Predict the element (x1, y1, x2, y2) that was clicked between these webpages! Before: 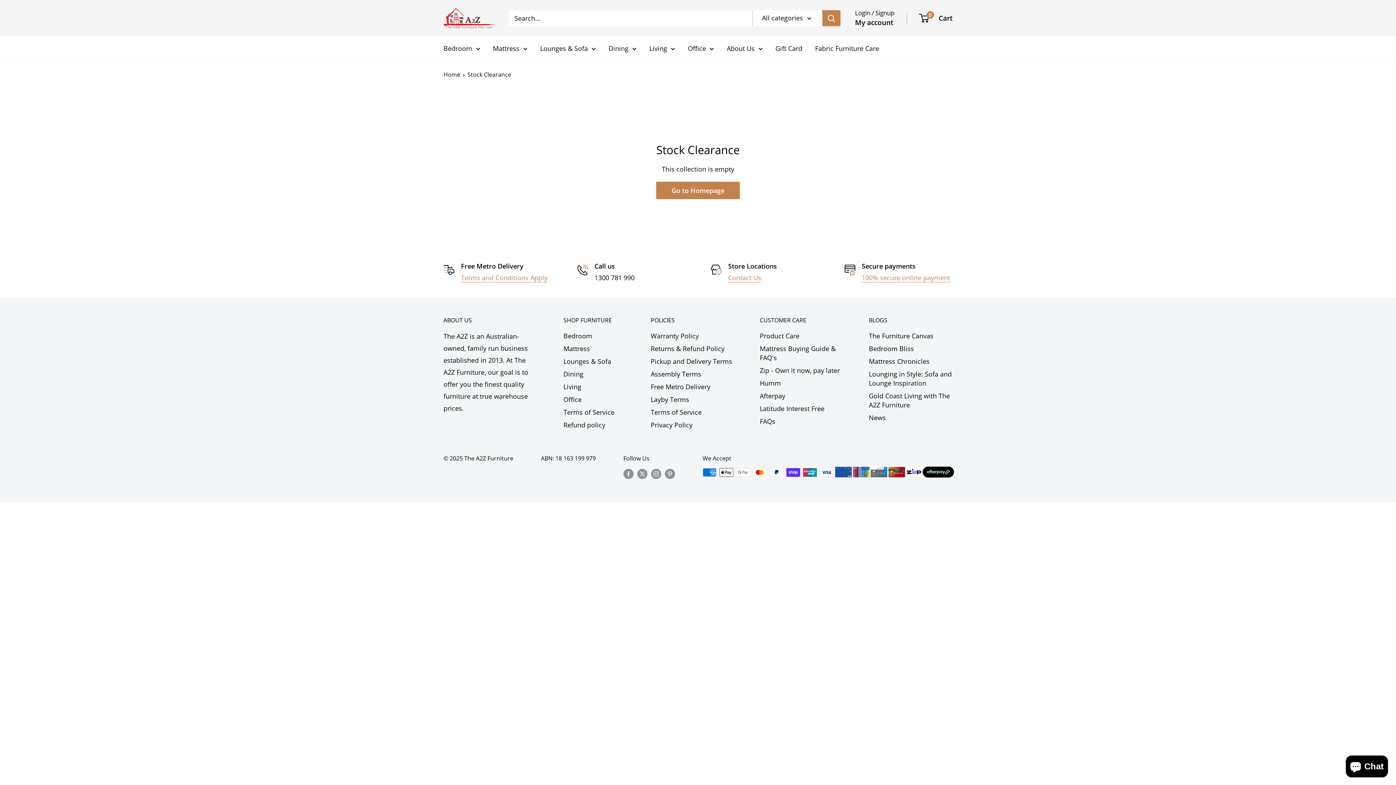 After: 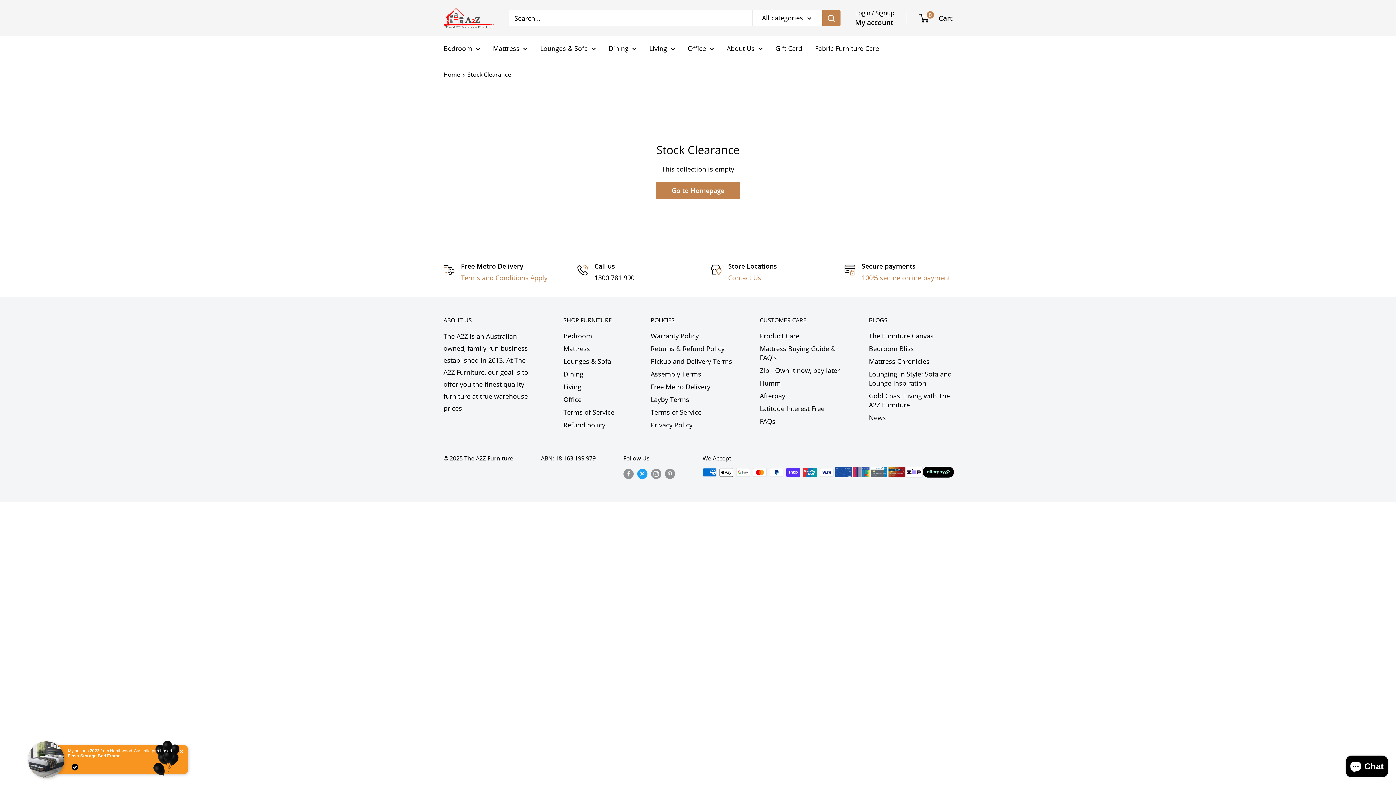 Action: bbox: (637, 468, 647, 479) label: Follow us on Twitter